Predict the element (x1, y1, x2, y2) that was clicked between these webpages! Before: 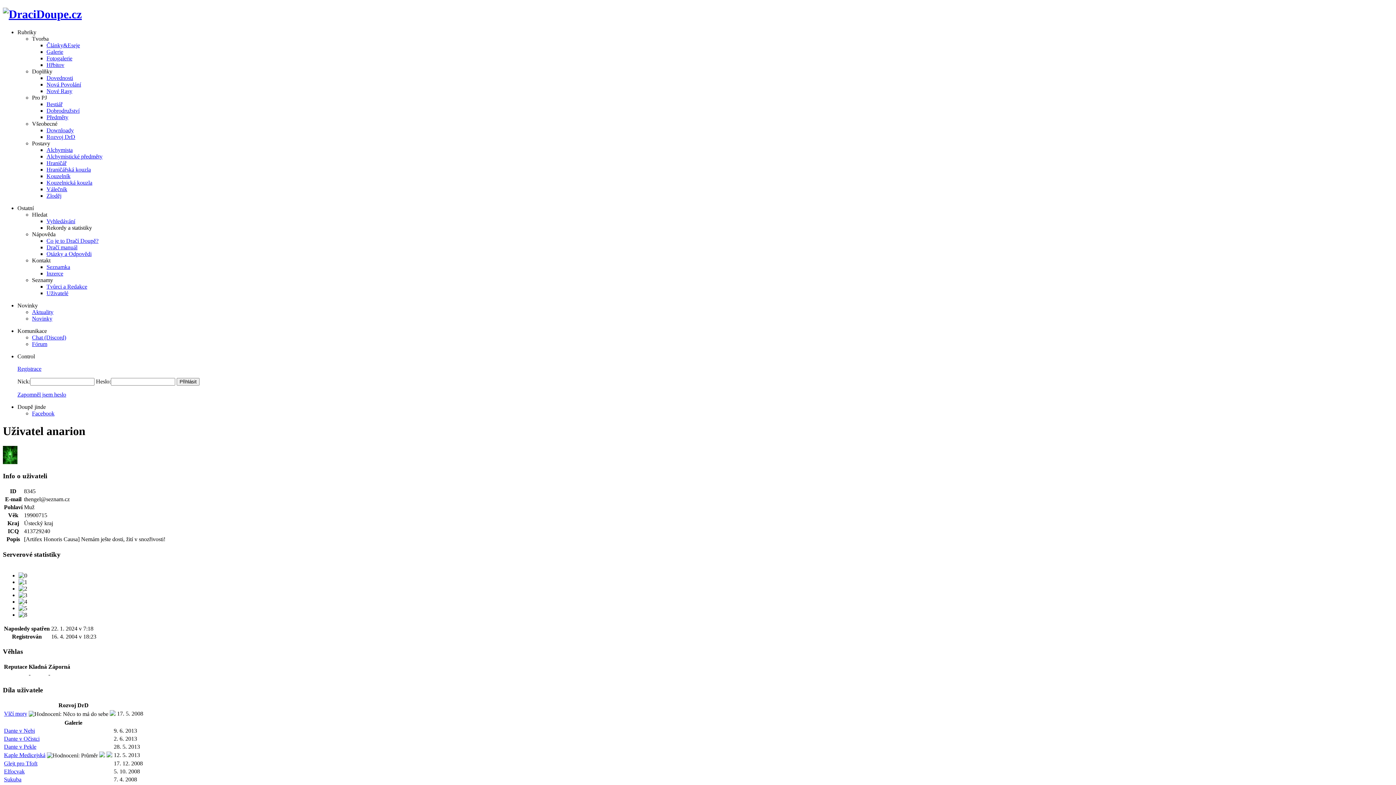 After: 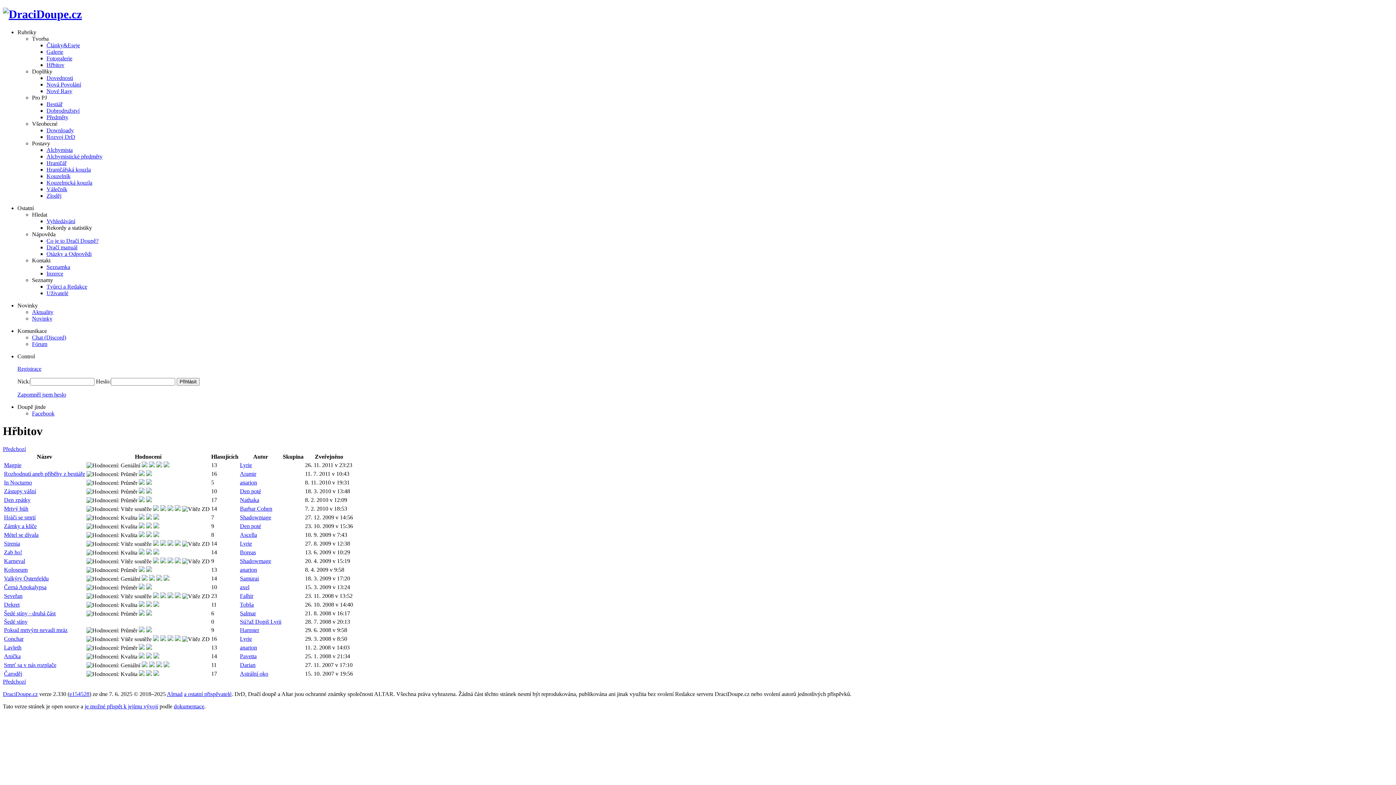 Action: bbox: (46, 61, 64, 67) label: Hřbitov